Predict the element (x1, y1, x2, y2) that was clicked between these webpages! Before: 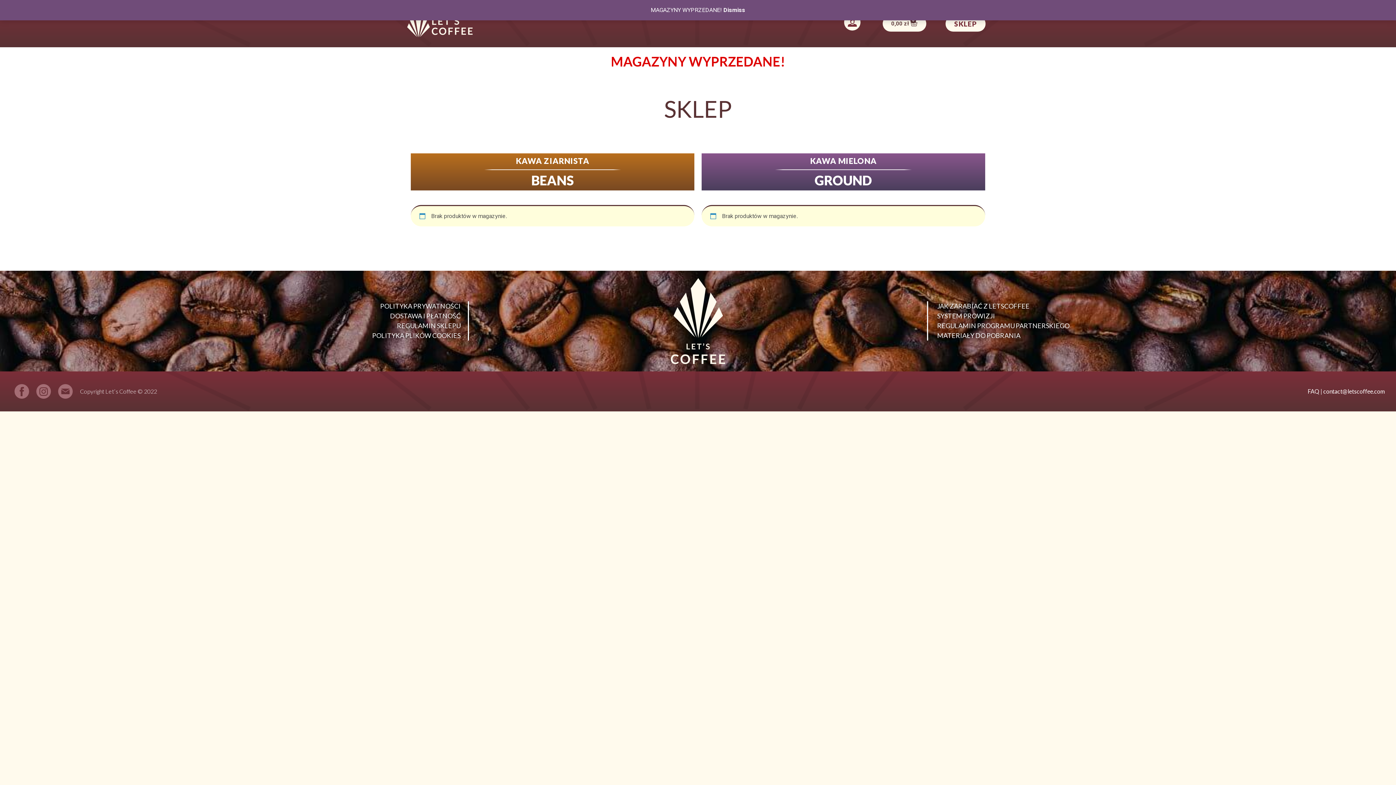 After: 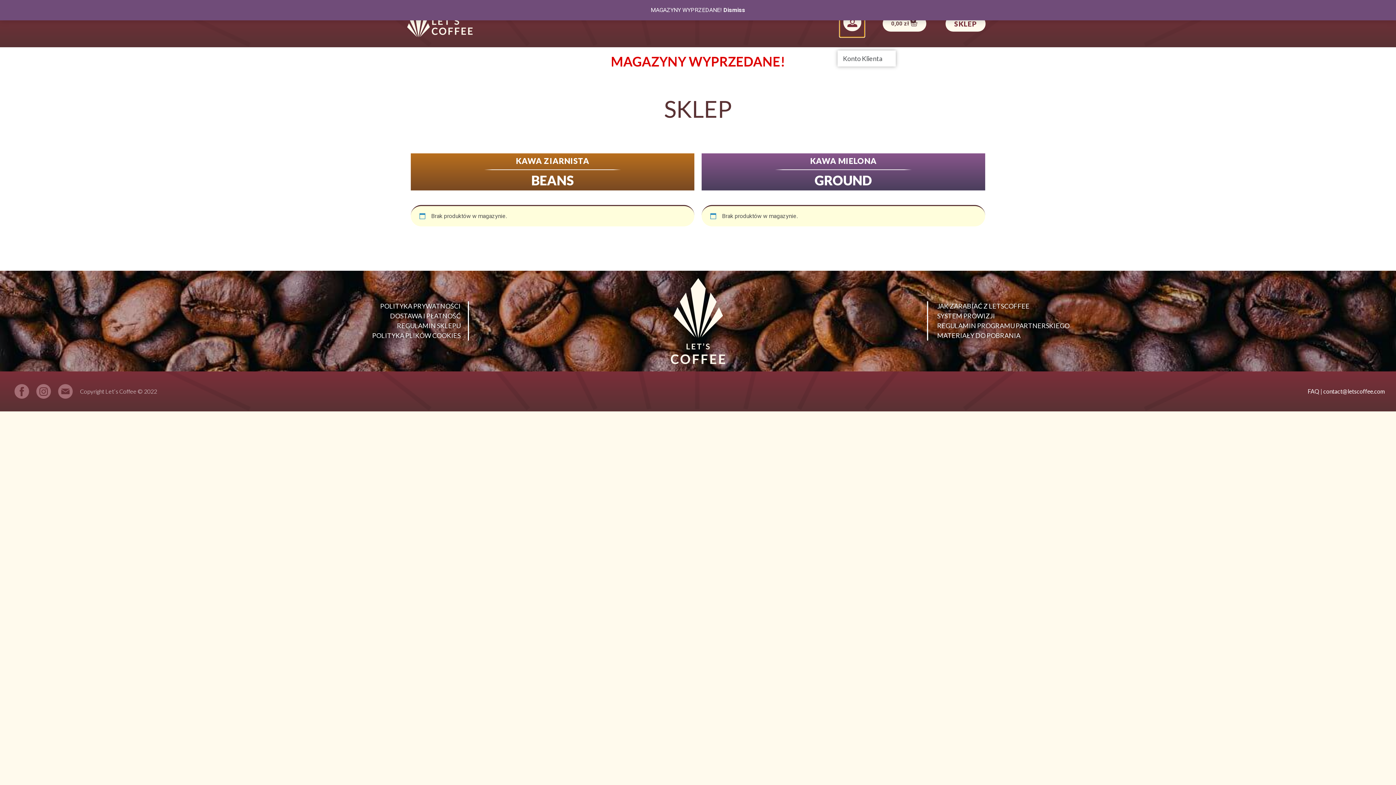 Action: label: Menu Toggle bbox: (840, 10, 864, 37)